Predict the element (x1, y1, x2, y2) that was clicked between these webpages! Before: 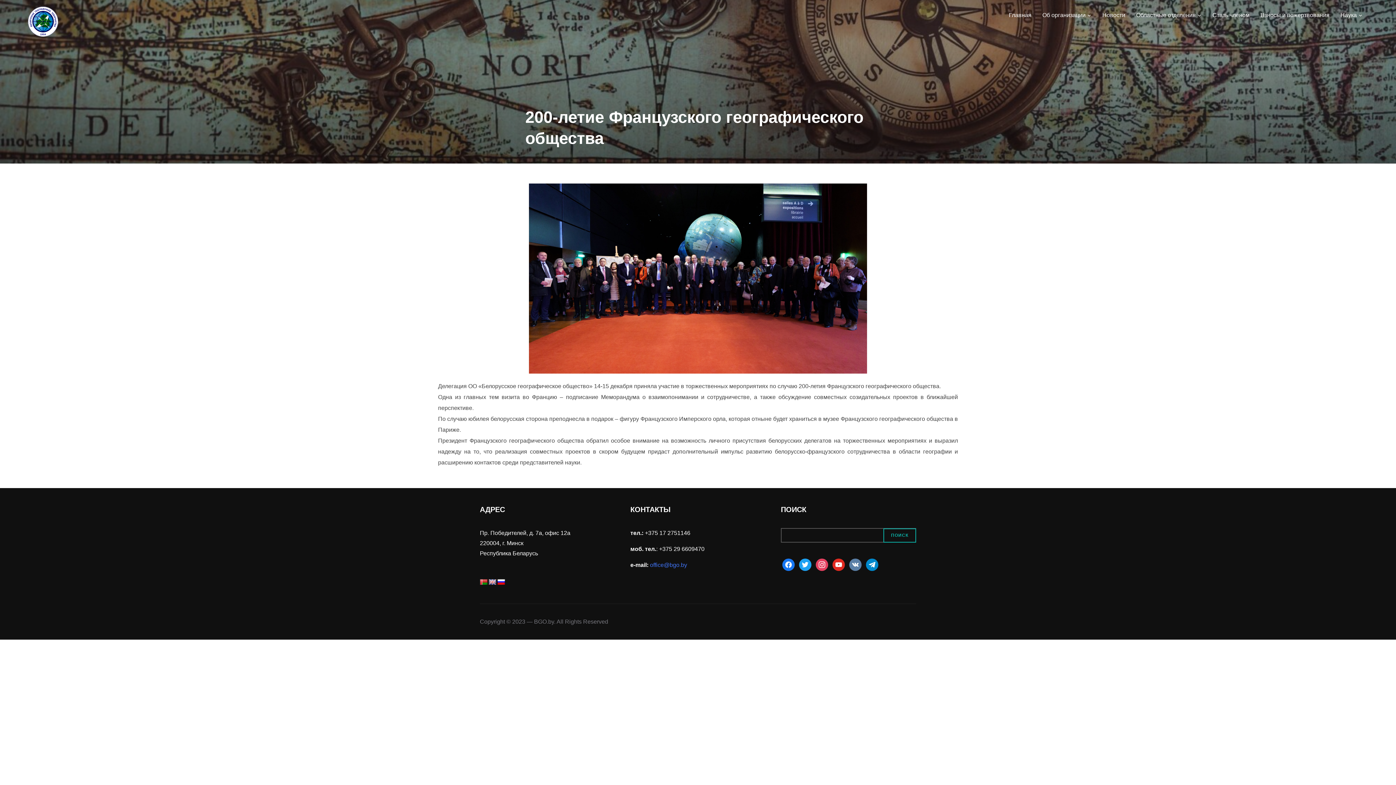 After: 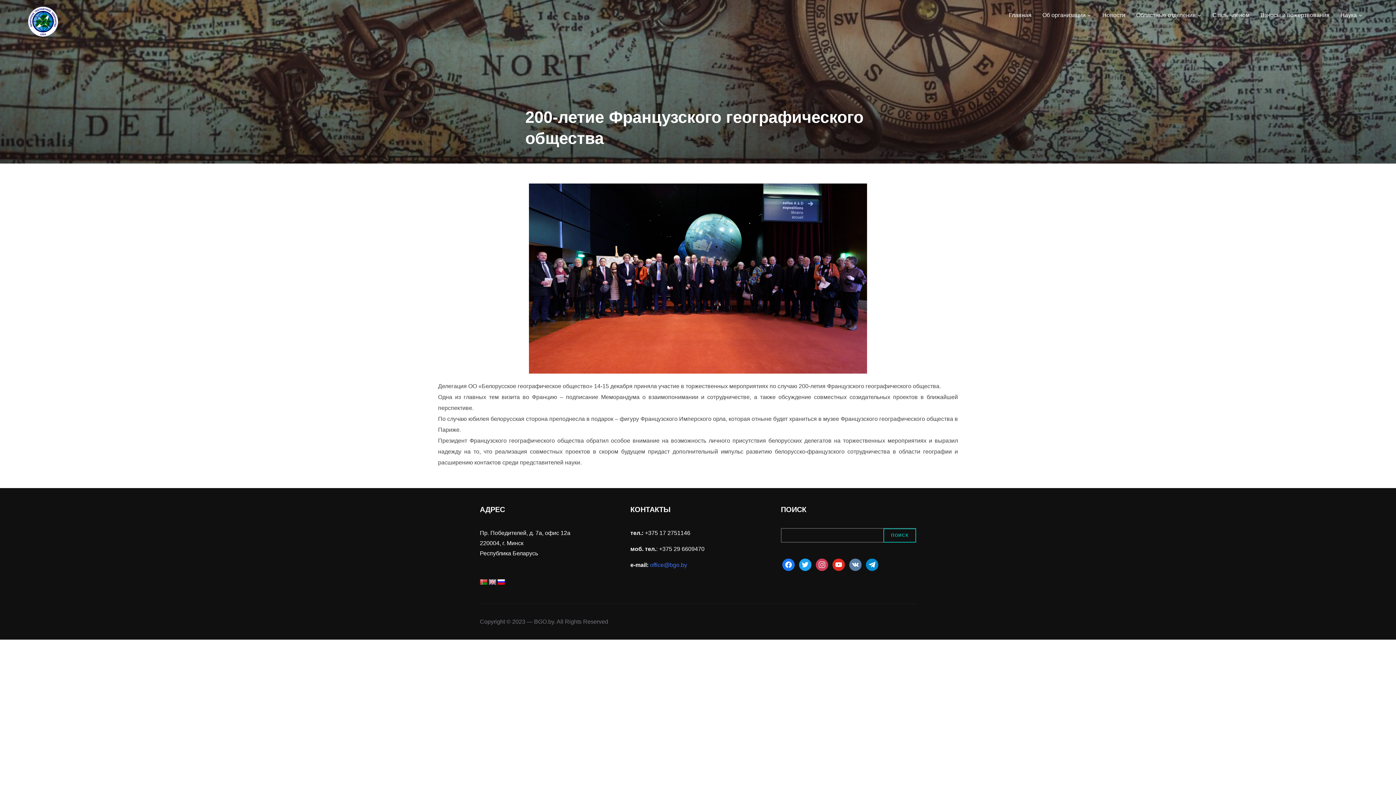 Action: label: instagram bbox: (816, 561, 828, 567)